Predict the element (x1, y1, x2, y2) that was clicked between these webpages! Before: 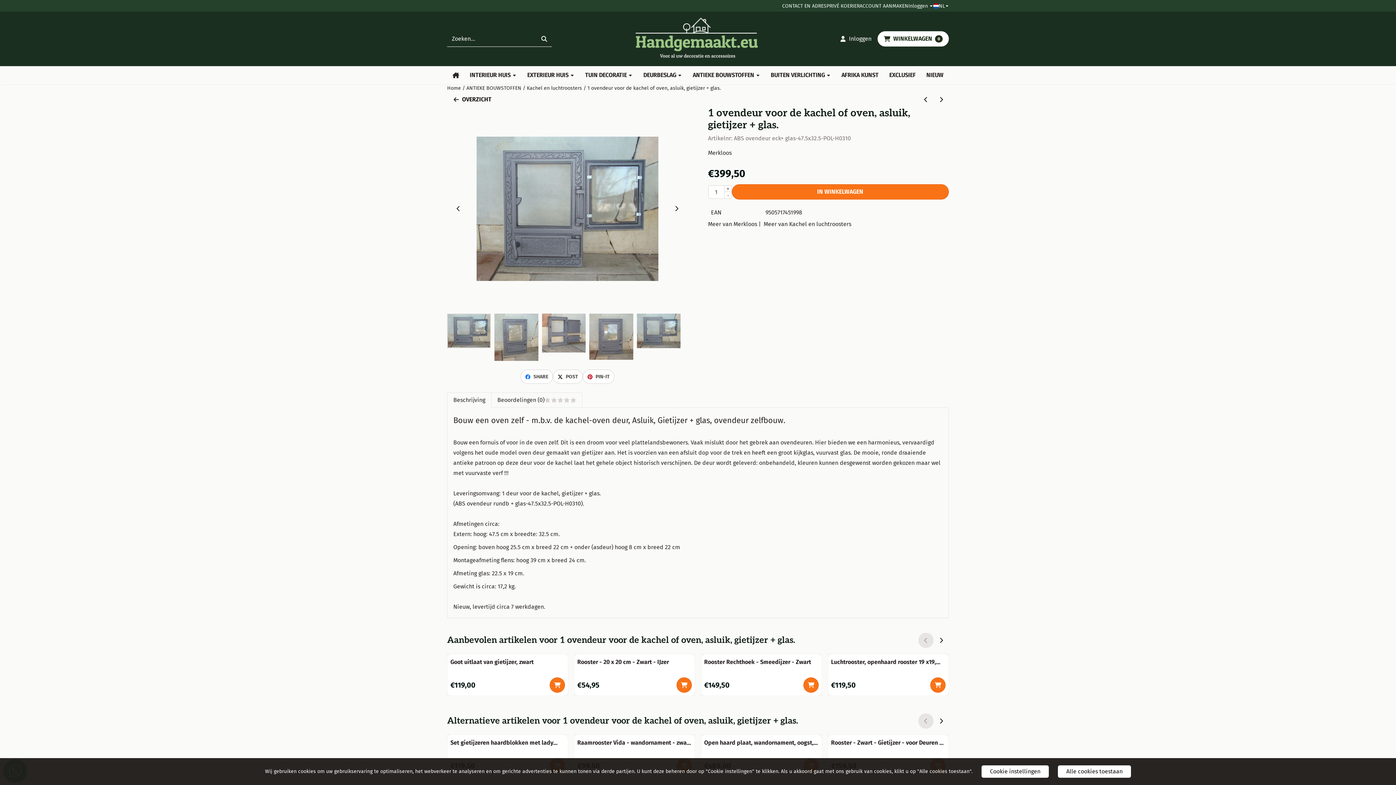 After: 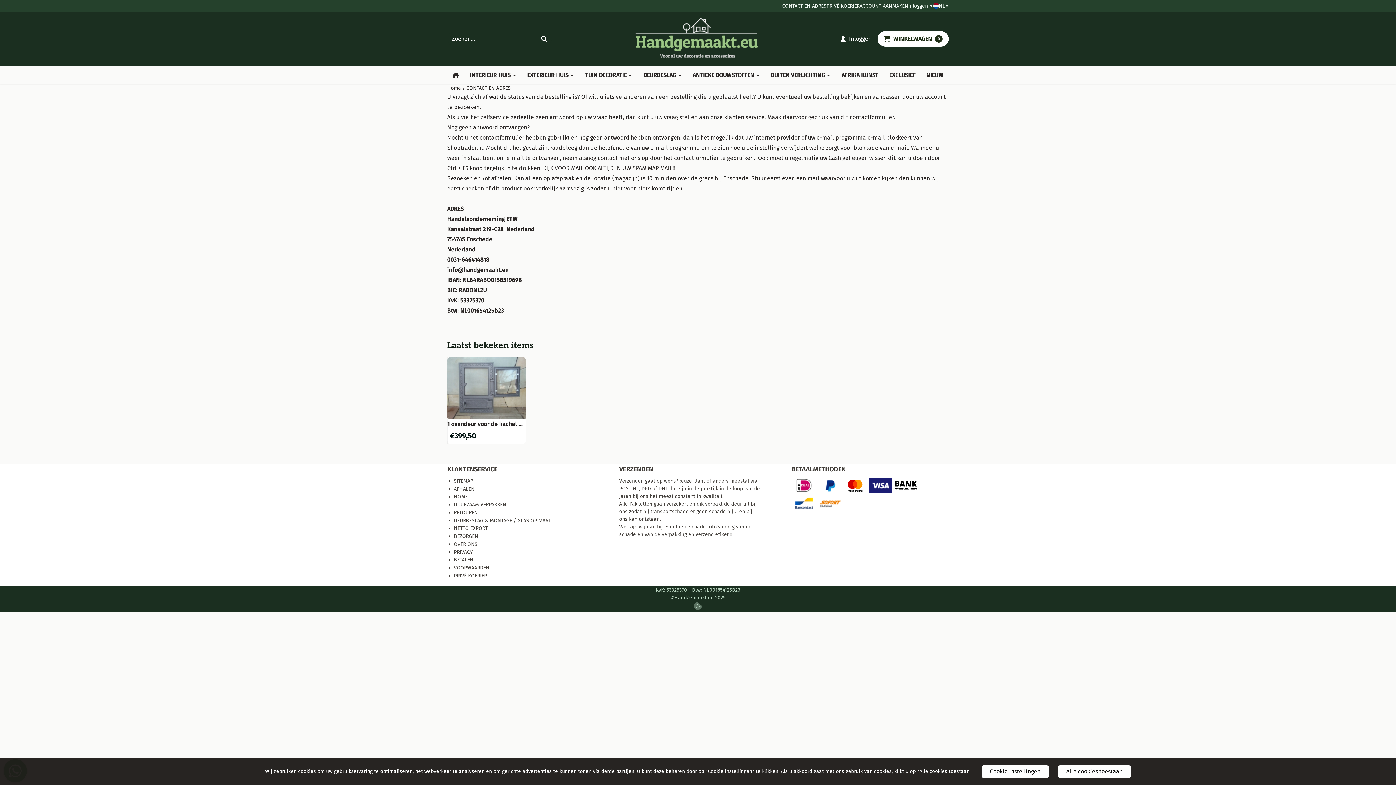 Action: label: CONTACT EN ADRES bbox: (782, 0, 826, 11)